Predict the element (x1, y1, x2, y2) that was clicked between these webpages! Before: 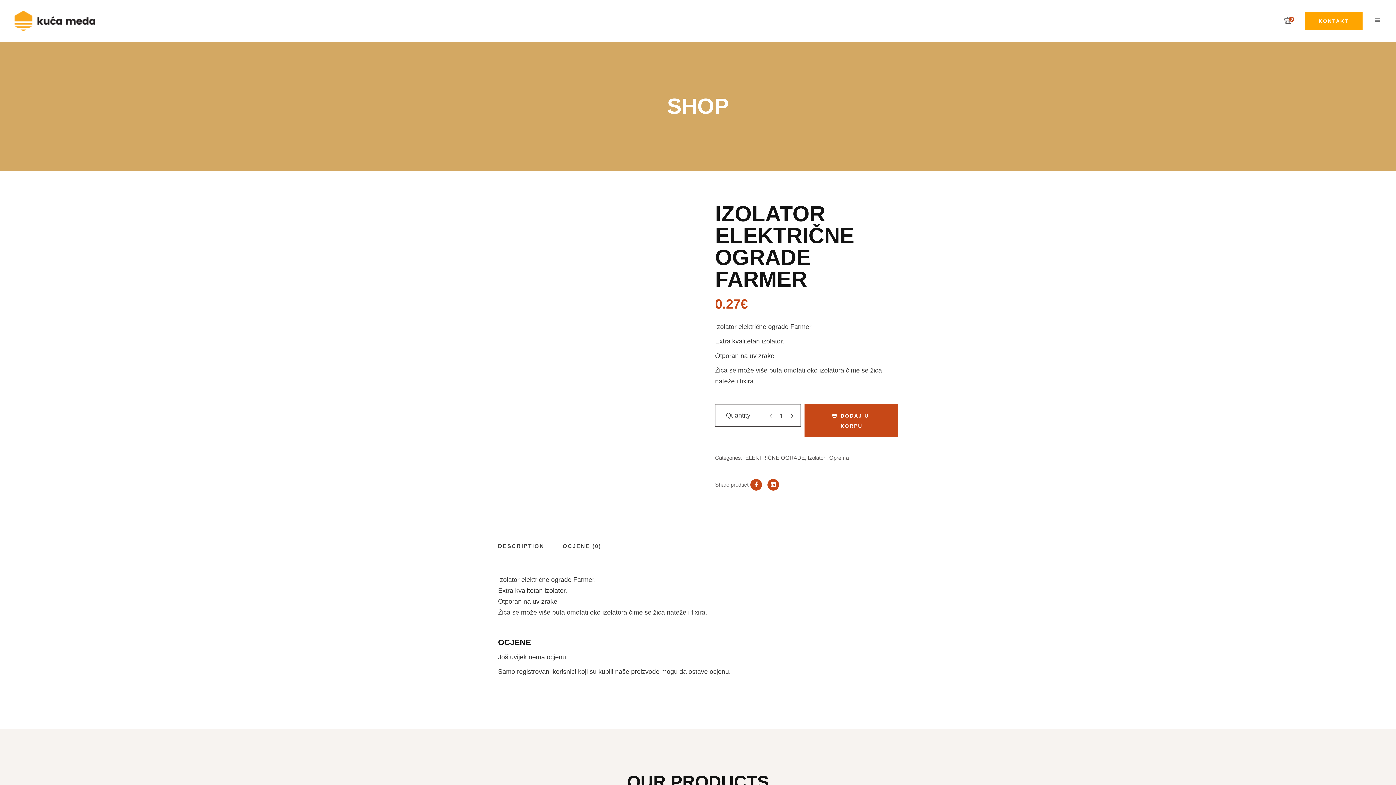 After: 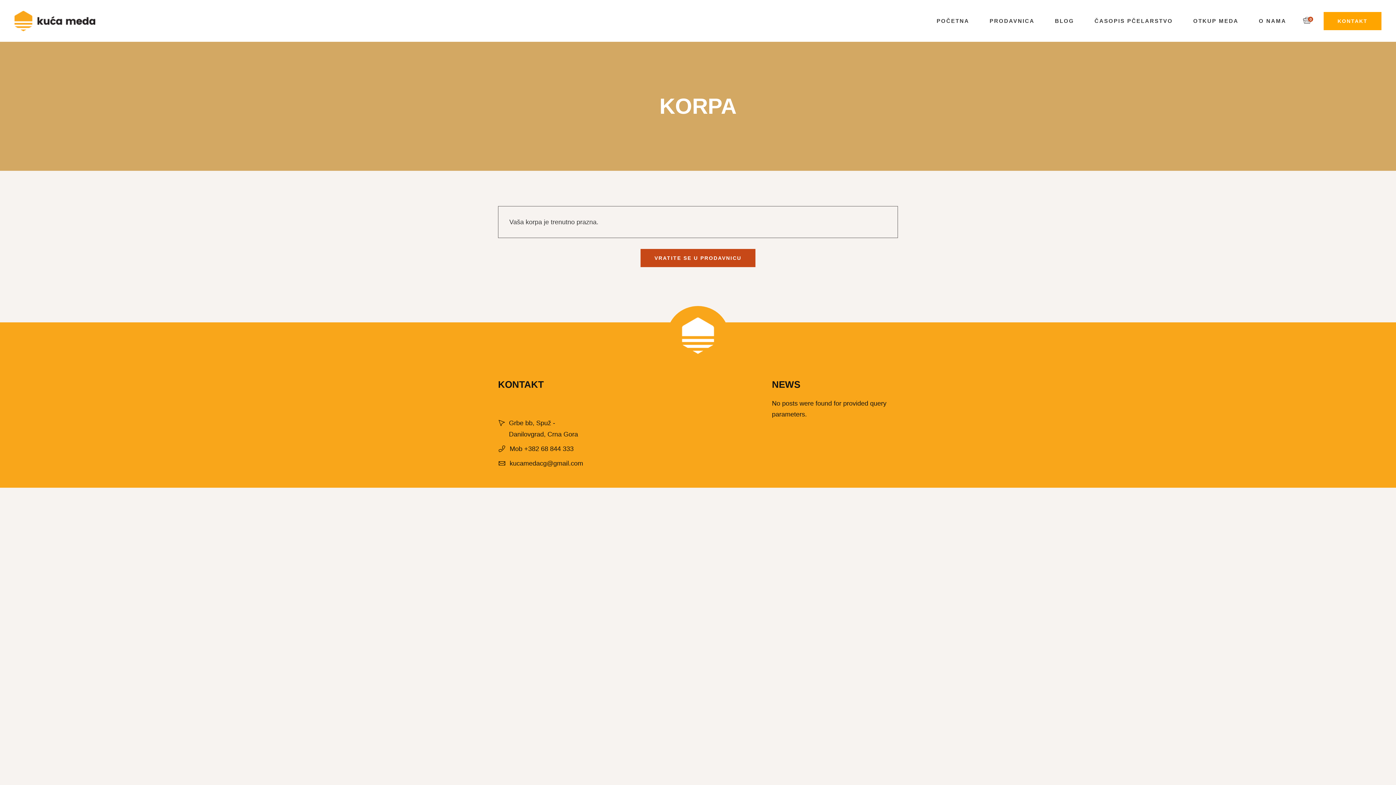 Action: bbox: (1283, 0, 1298, 41) label: 0